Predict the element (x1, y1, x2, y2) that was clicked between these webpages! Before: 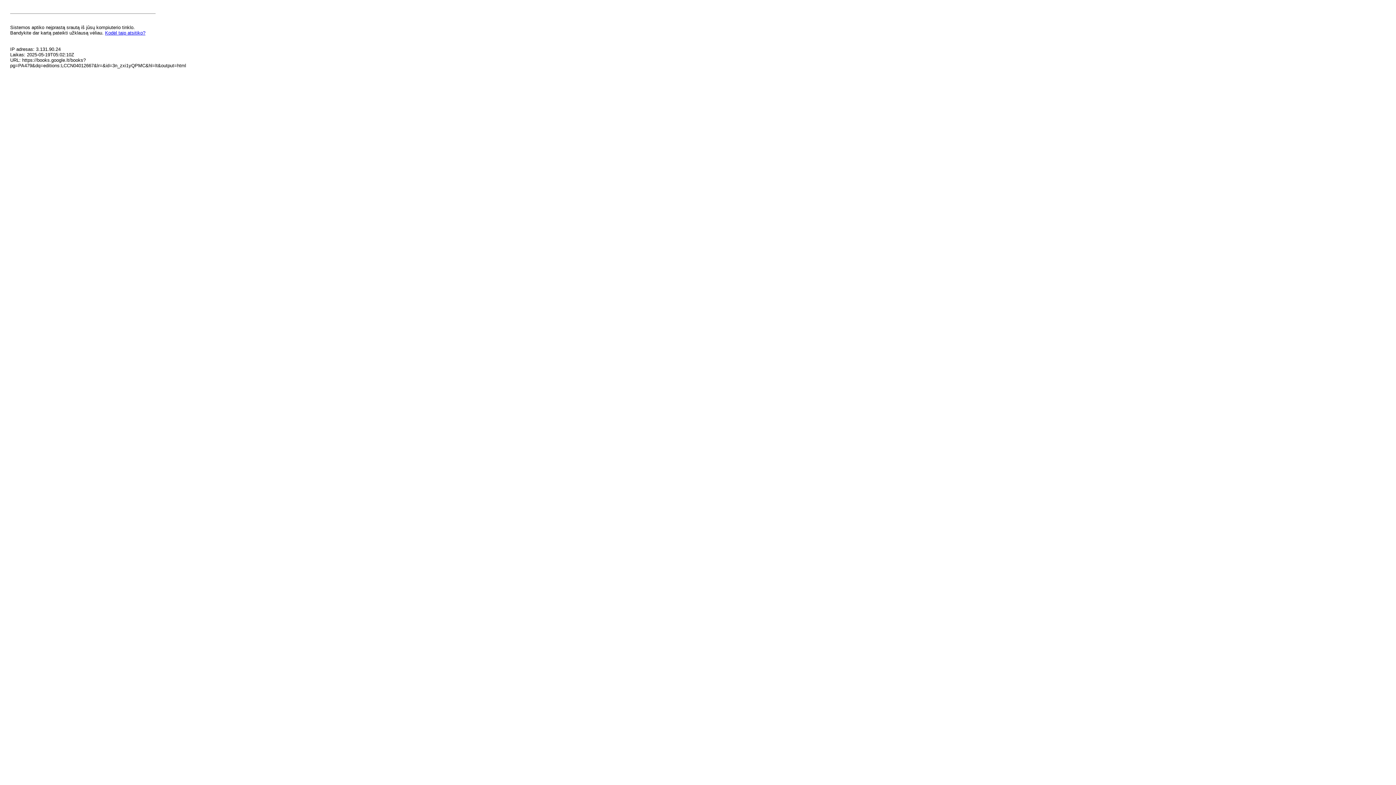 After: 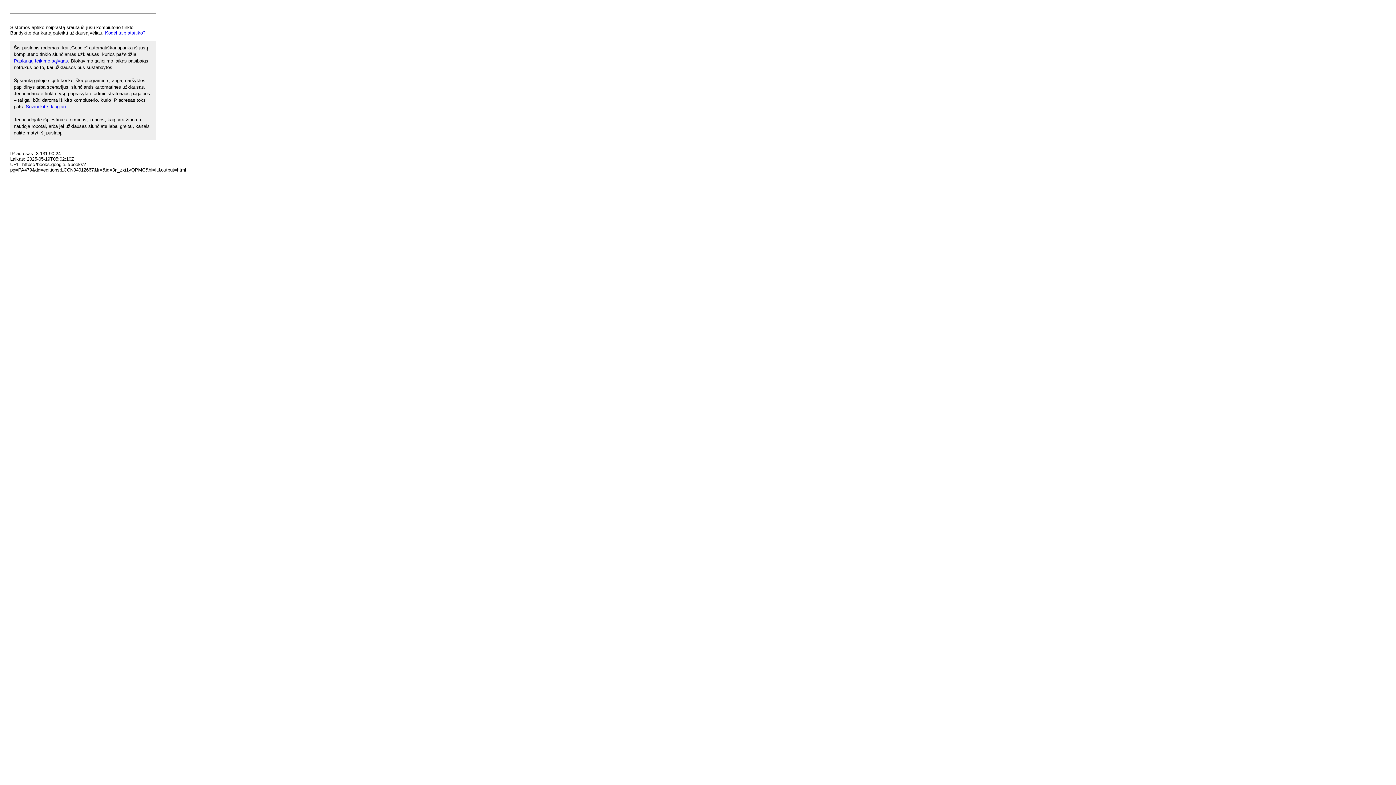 Action: label: Kodėl taip atsitiko? bbox: (105, 30, 145, 35)